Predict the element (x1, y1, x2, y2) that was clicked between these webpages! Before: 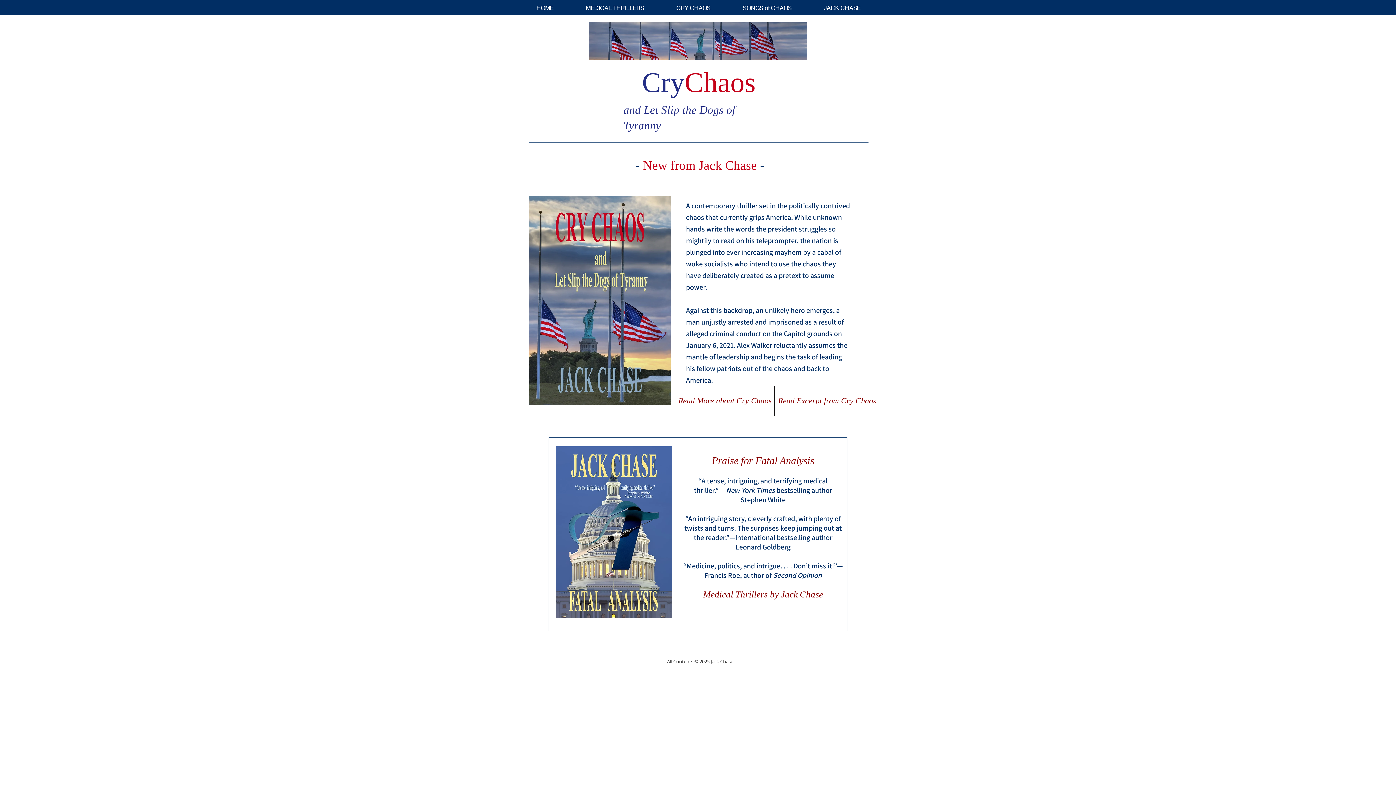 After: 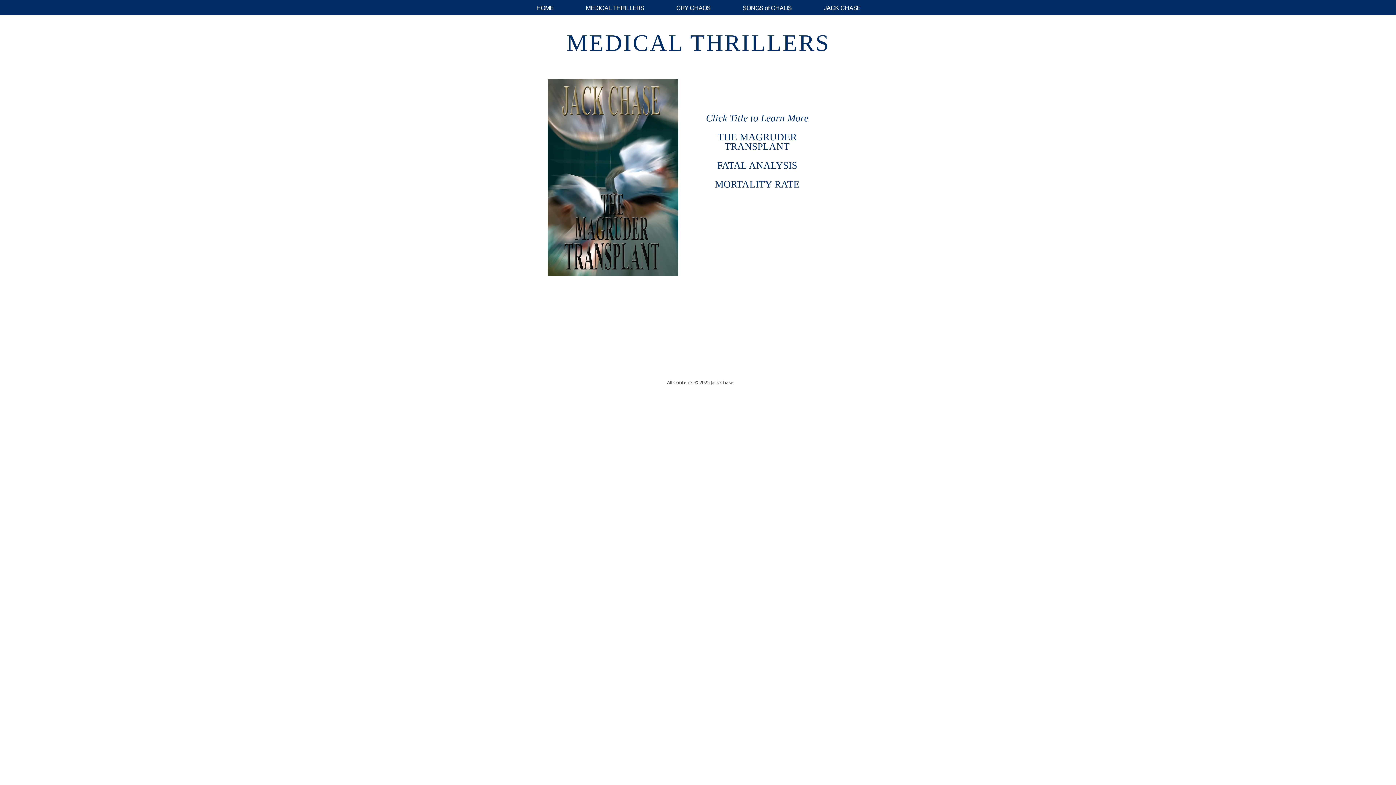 Action: label: MEDICAL THRILLERS bbox: (569, 1, 660, 14)